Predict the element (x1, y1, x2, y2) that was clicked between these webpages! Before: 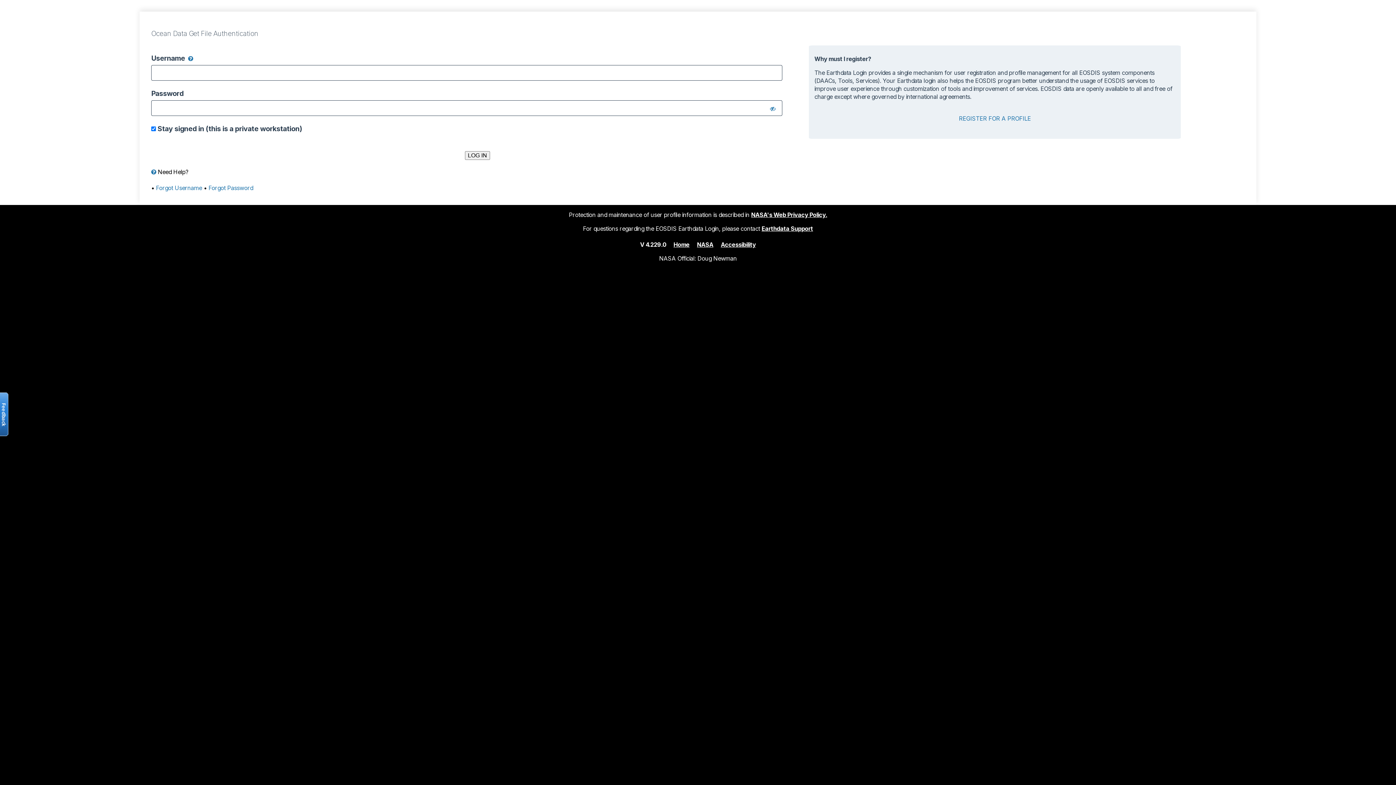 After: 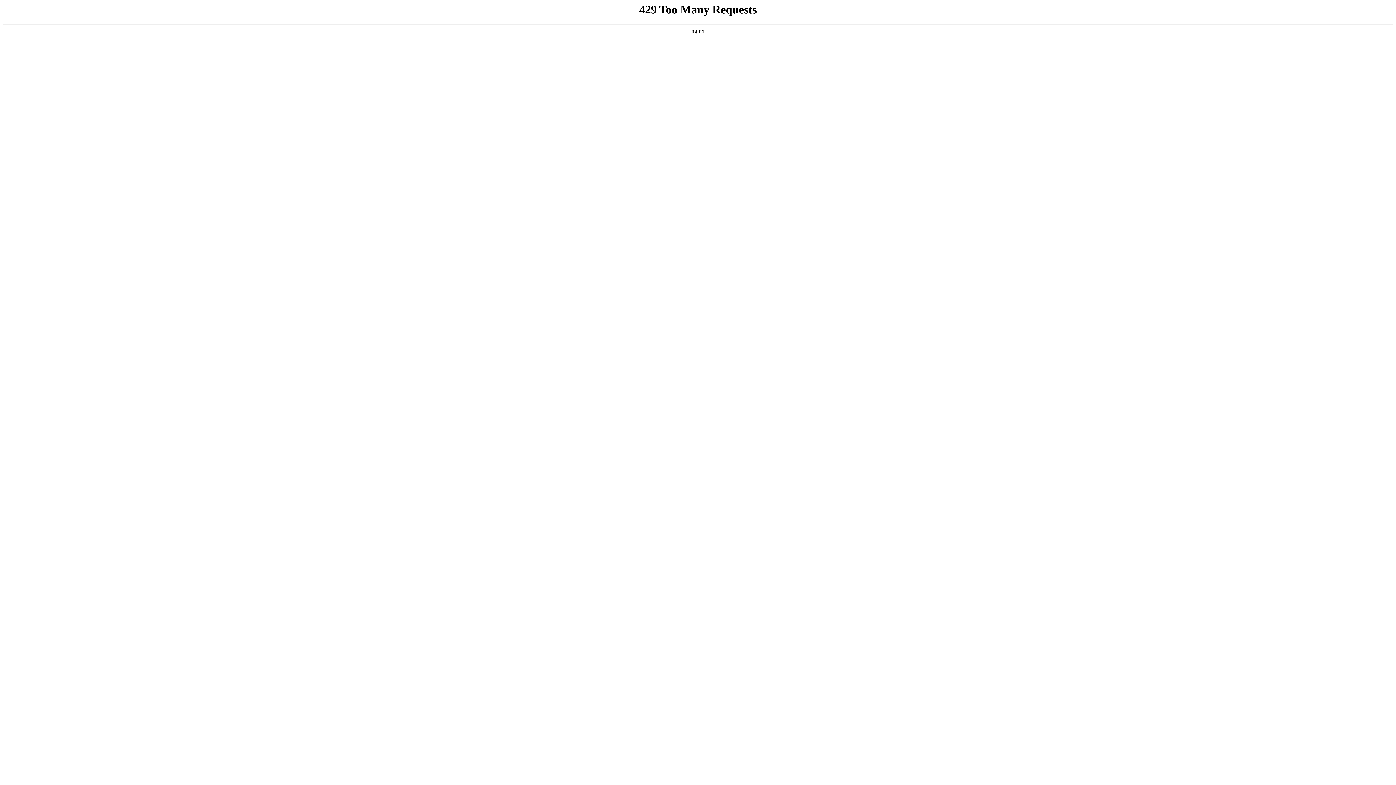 Action: bbox: (721, 240, 756, 248) label: Accessibility